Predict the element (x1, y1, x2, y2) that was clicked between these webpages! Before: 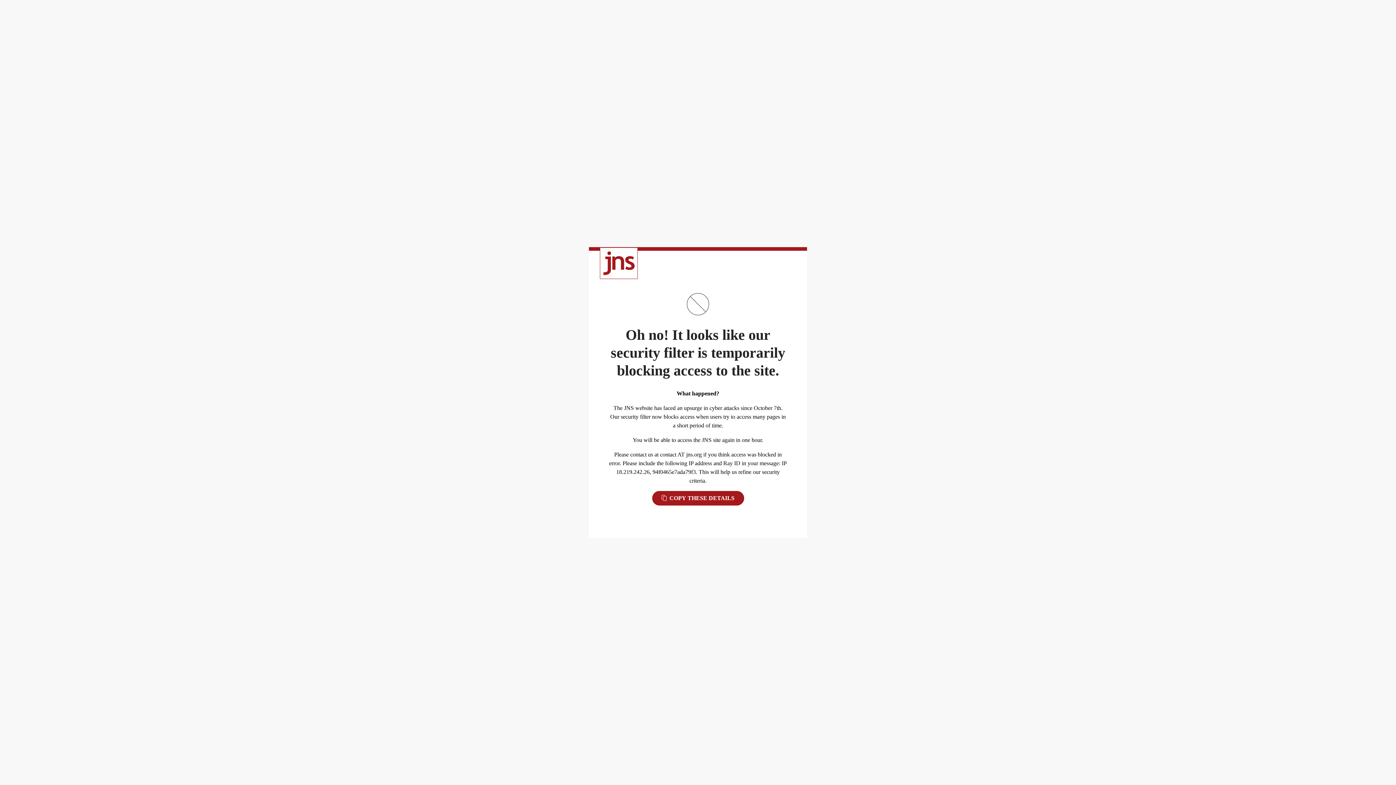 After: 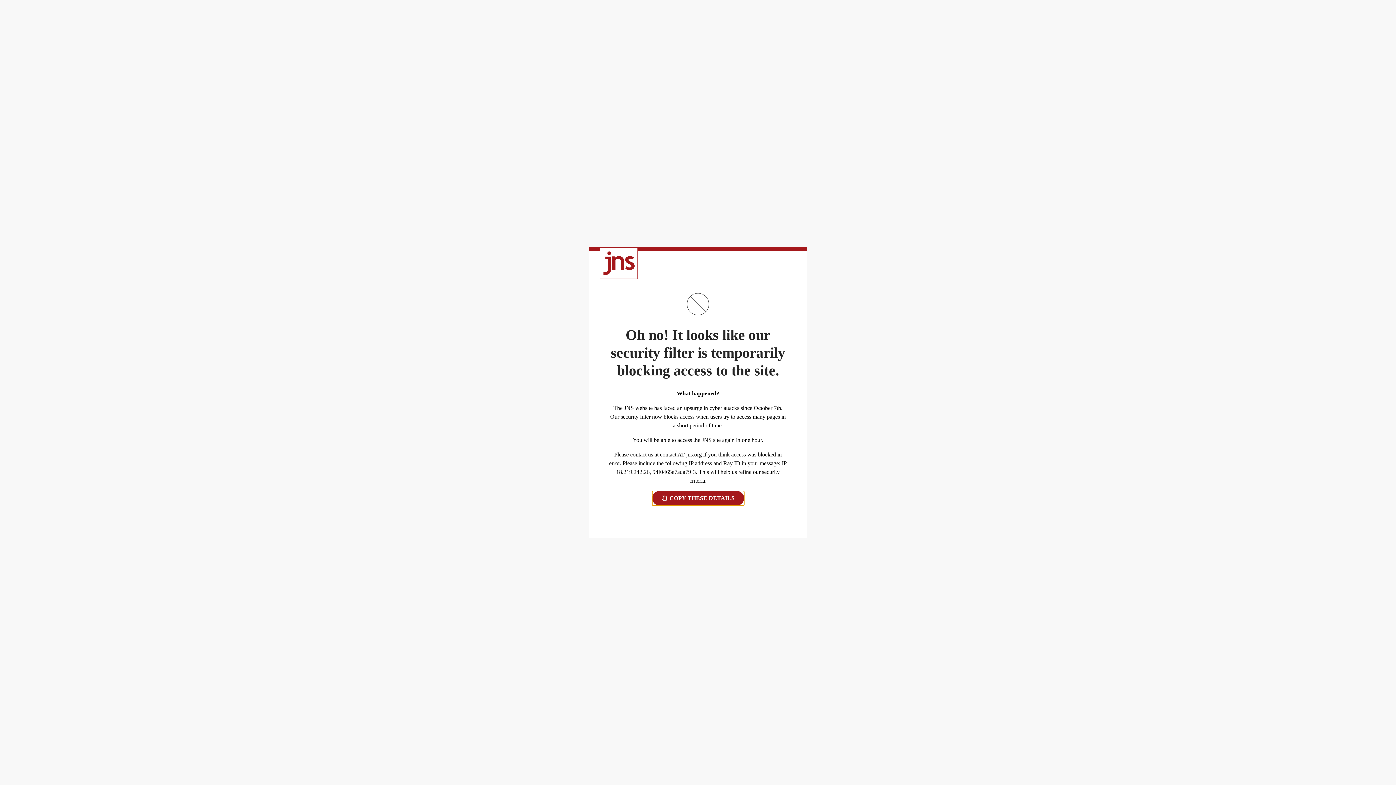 Action: label:  COPY THESE DETAILS bbox: (652, 491, 744, 505)